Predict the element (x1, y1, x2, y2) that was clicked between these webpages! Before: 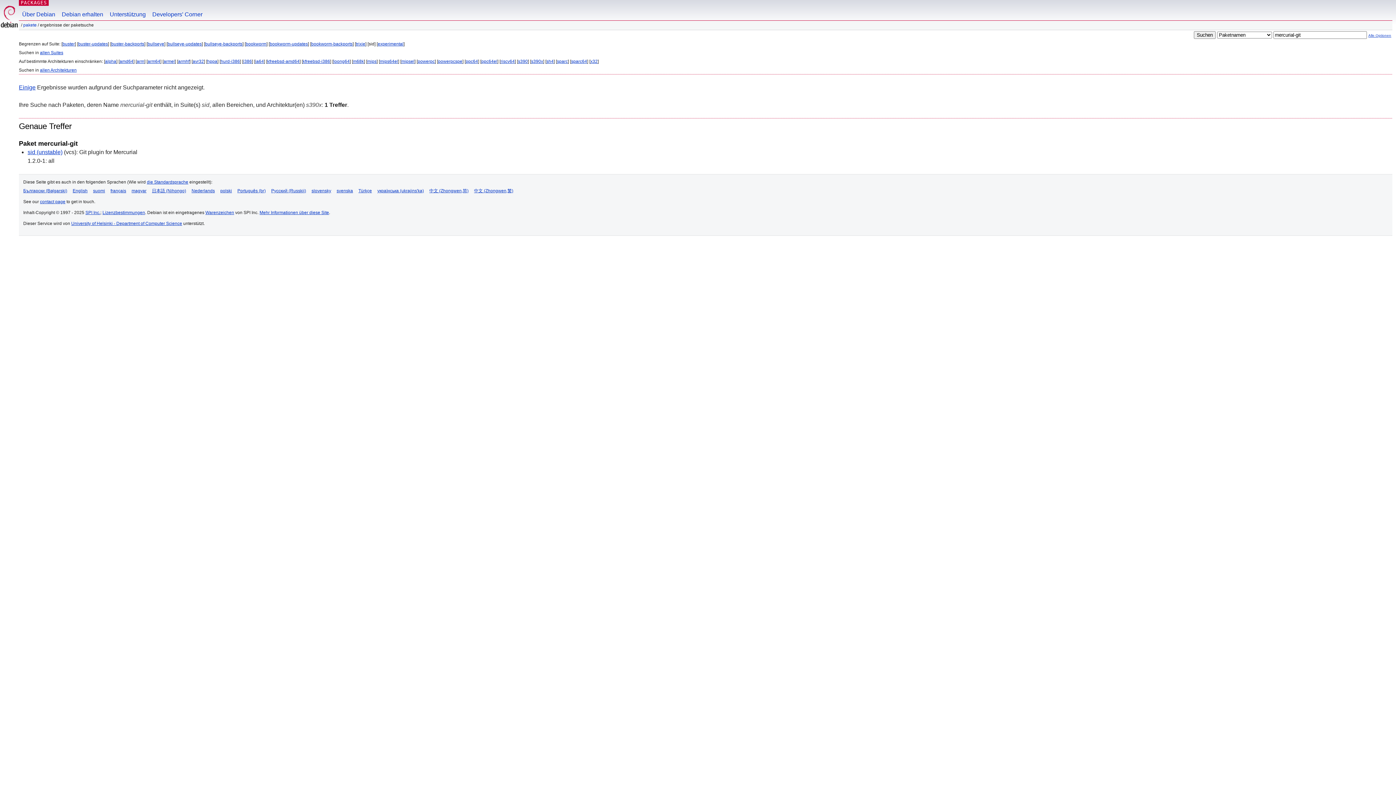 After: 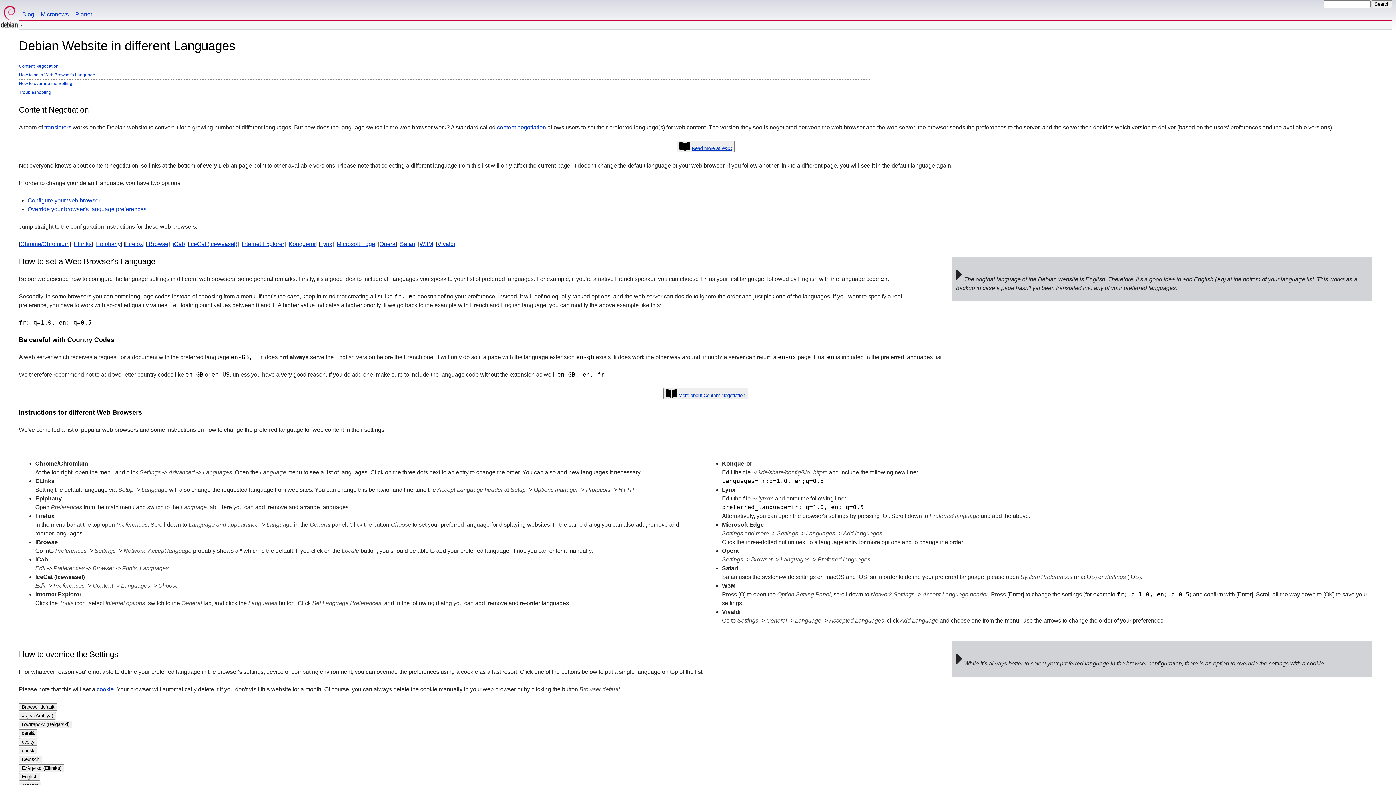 Action: label: die Standardsprache bbox: (146, 179, 188, 184)